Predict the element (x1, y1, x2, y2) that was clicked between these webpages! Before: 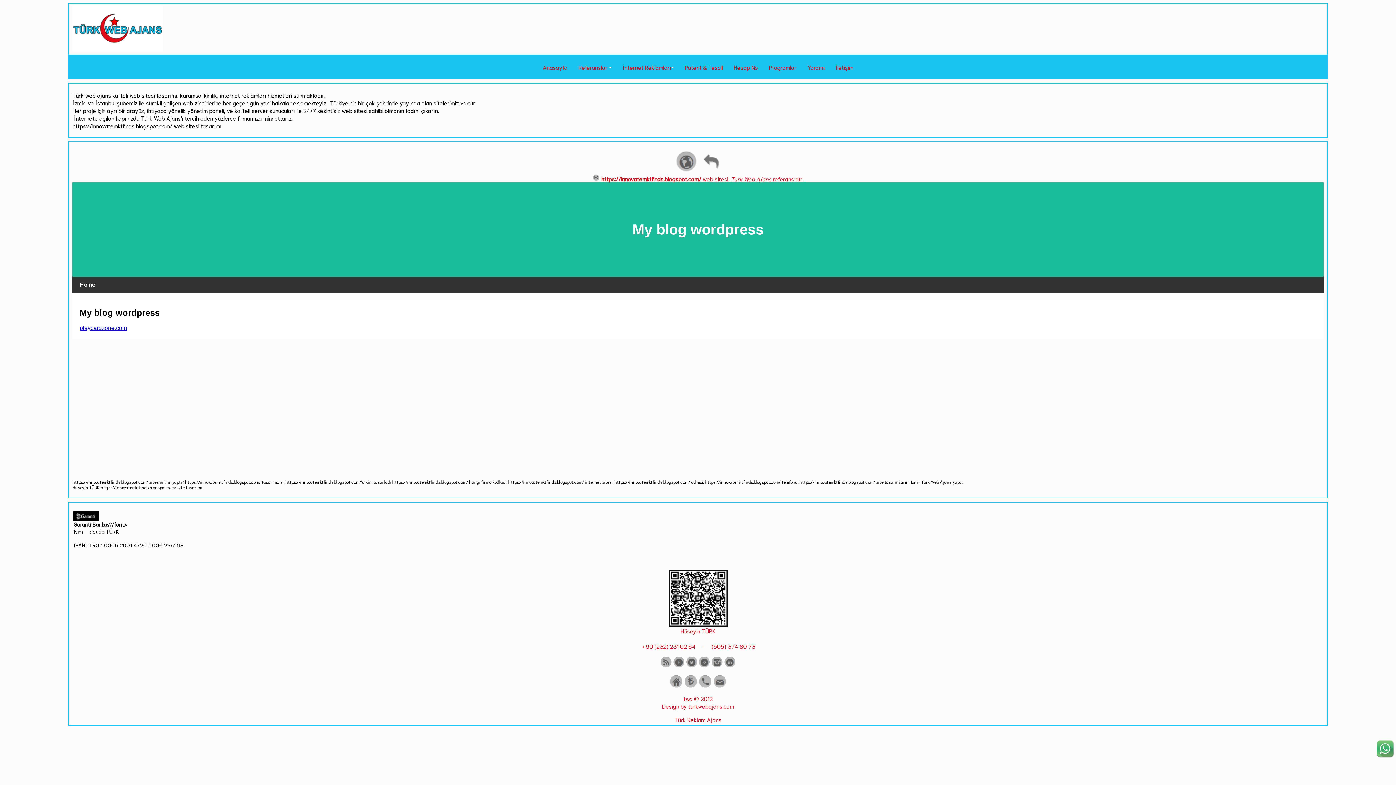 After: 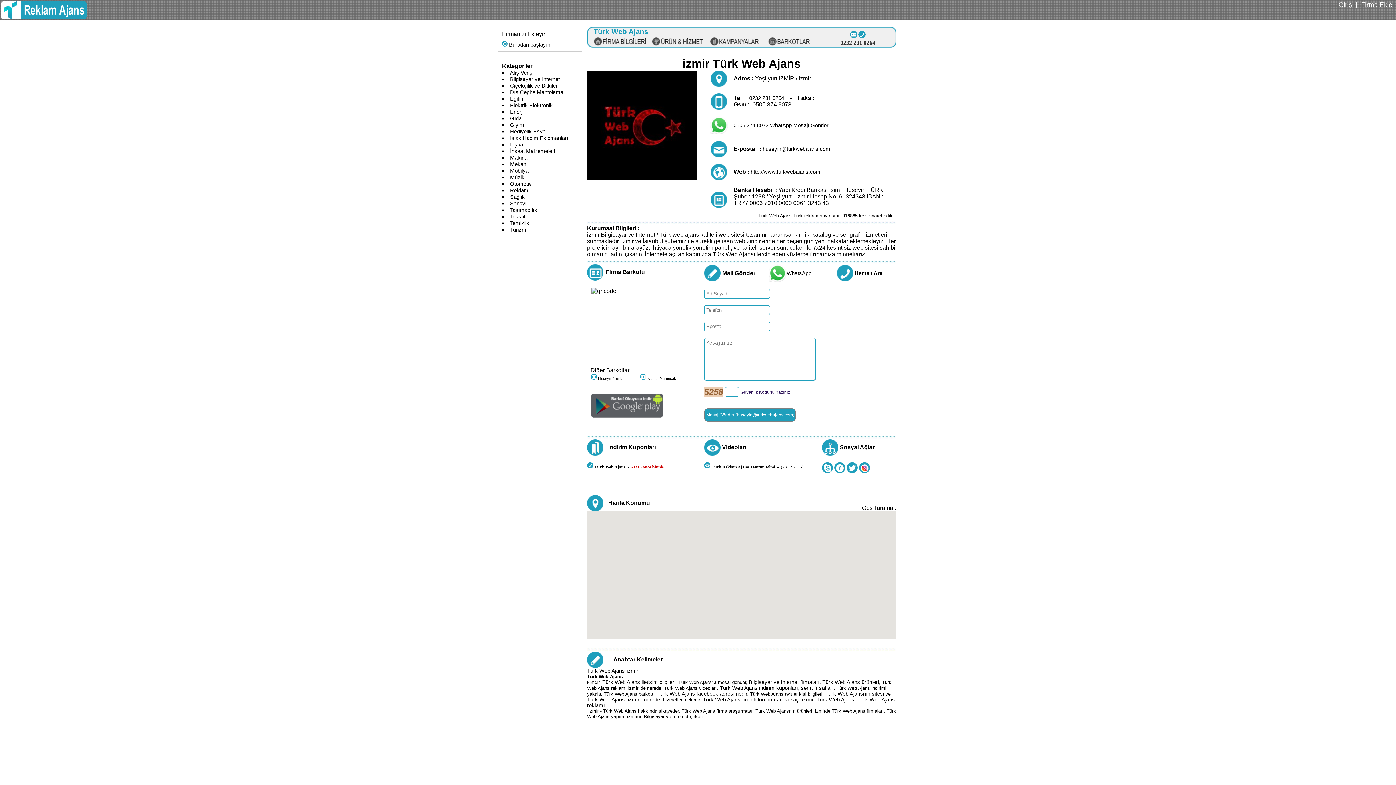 Action: label: Türk Reklam Ajans bbox: (674, 716, 721, 723)